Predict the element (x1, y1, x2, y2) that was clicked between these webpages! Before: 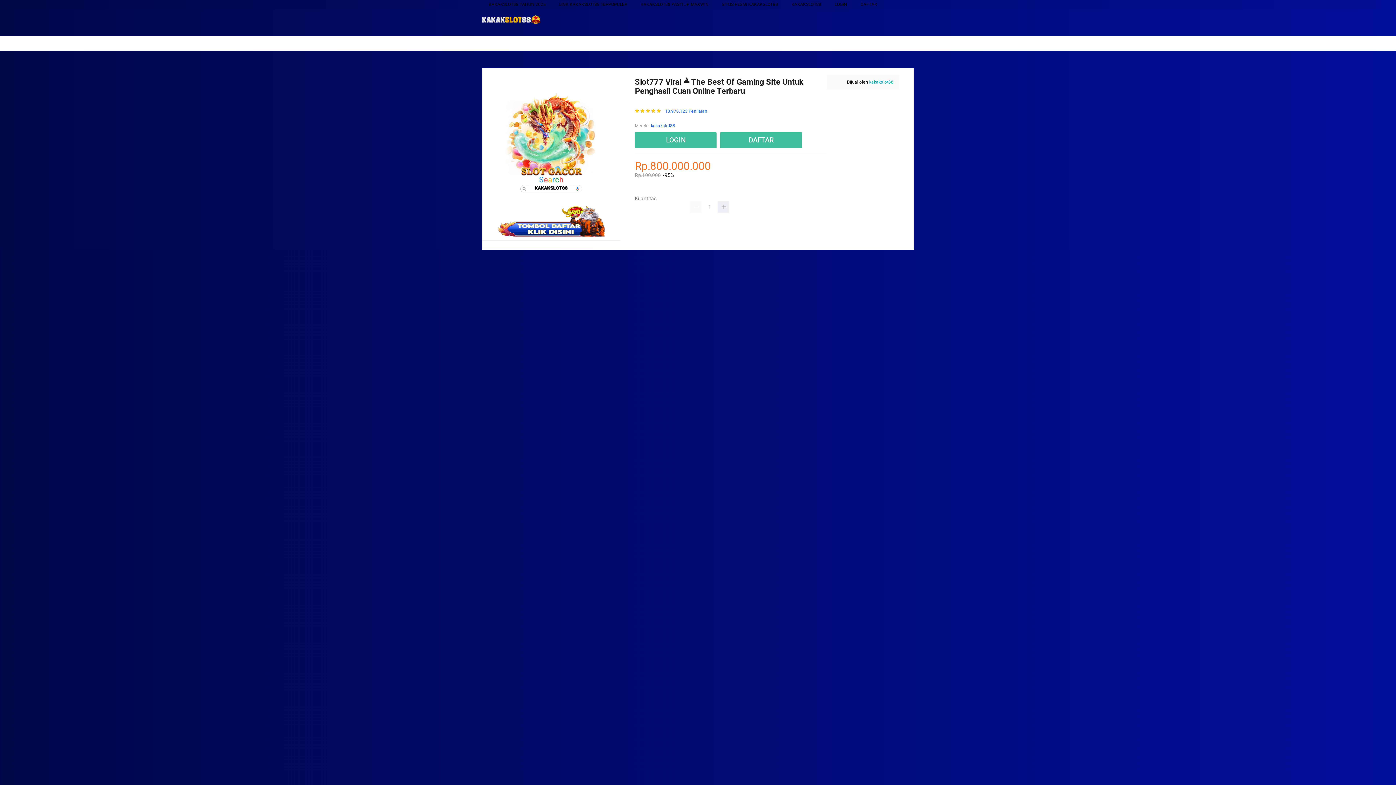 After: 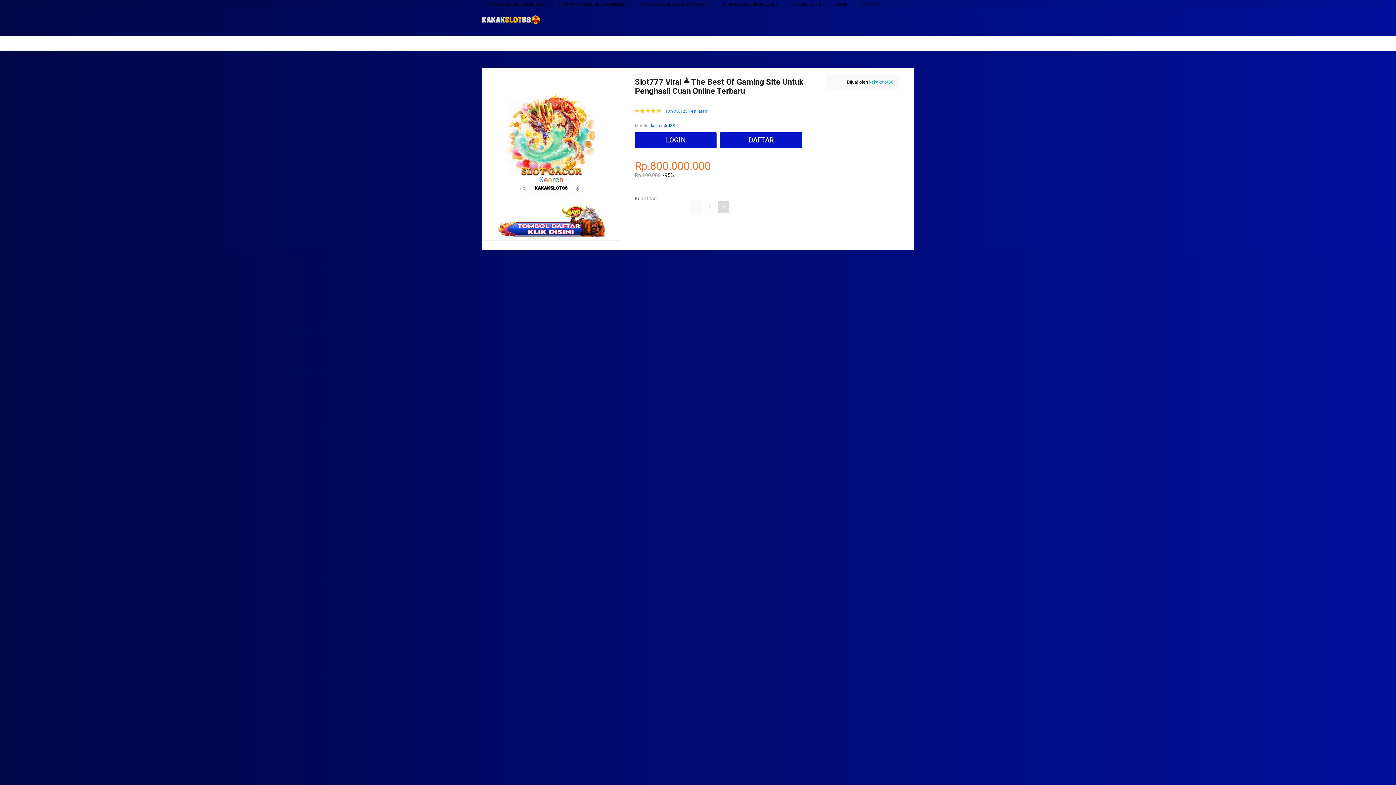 Action: bbox: (717, 201, 729, 212)